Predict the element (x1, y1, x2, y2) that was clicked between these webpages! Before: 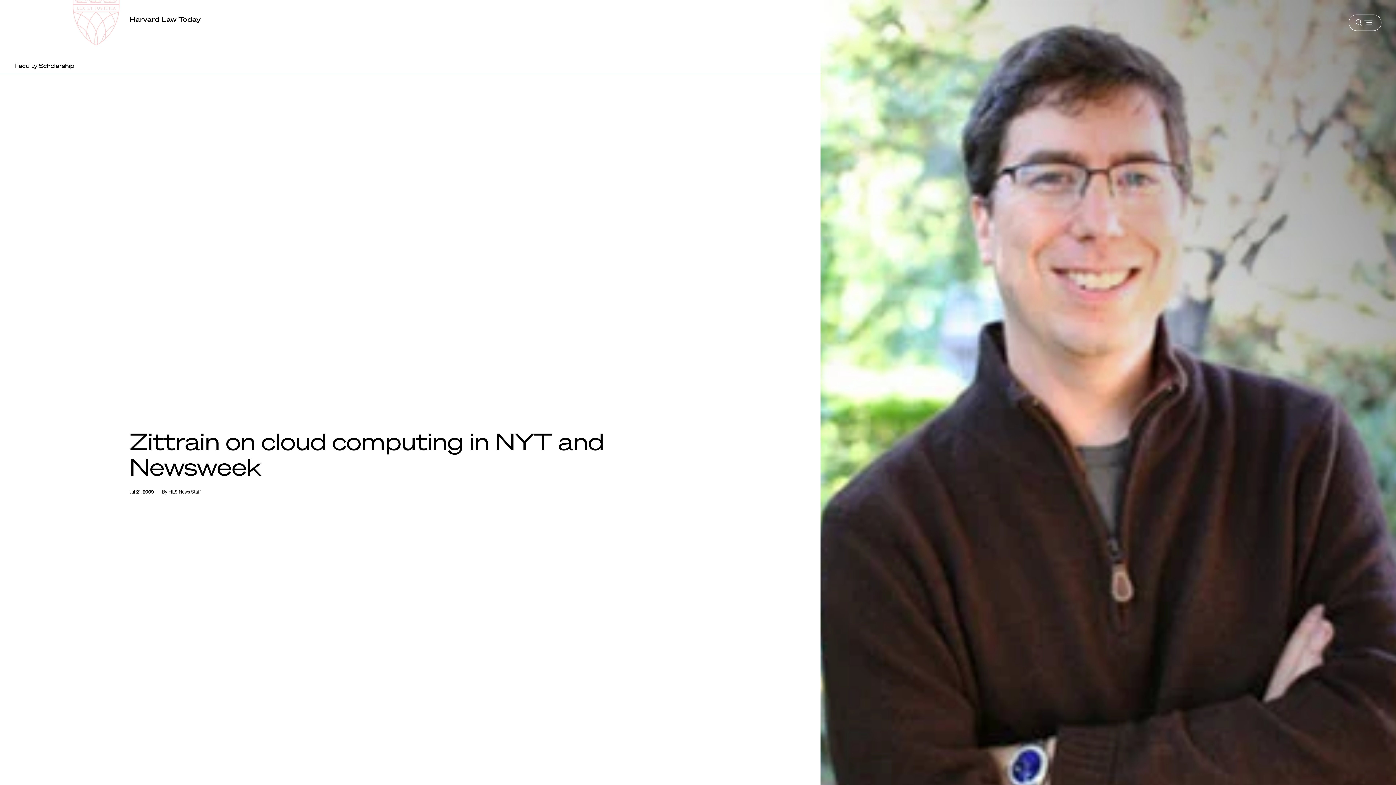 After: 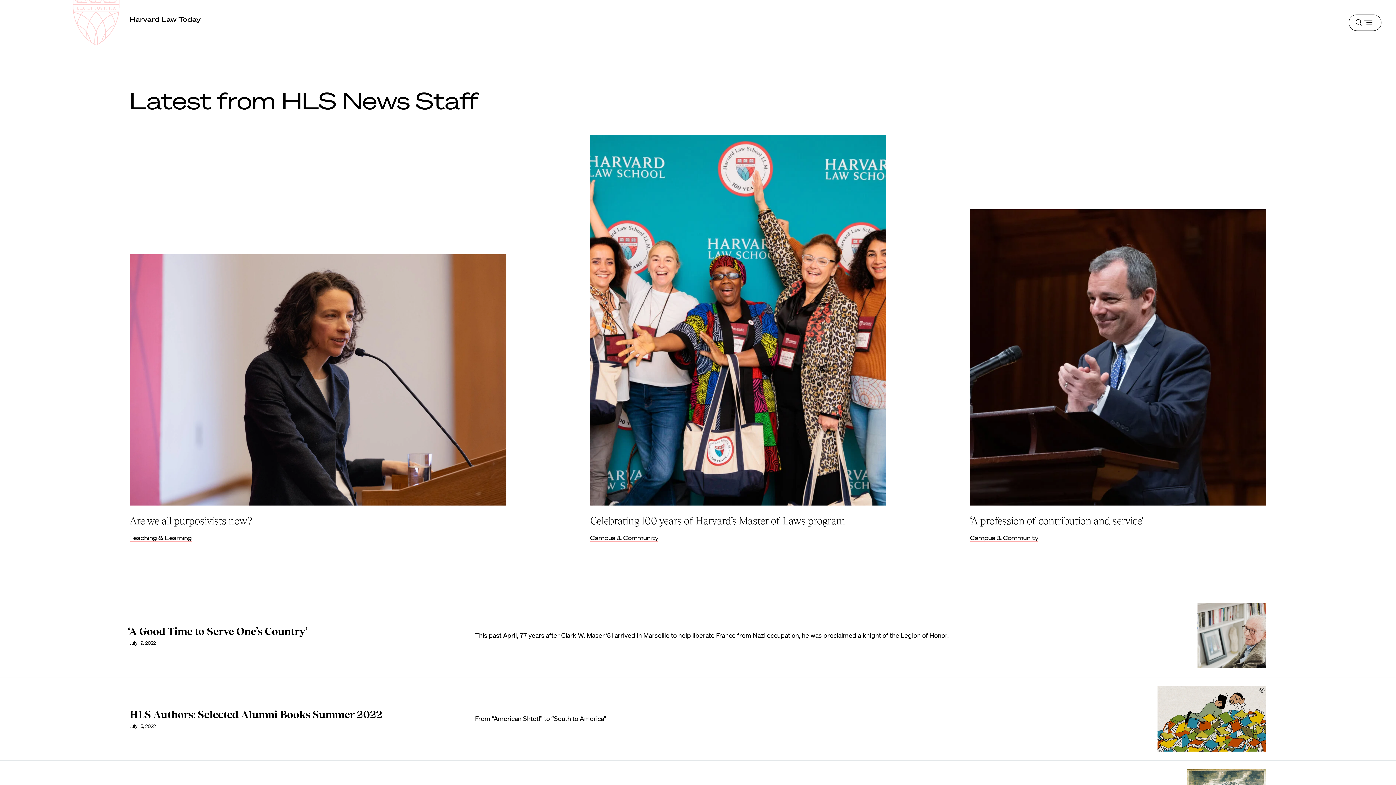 Action: bbox: (168, 489, 200, 495) label: HLS News Staff